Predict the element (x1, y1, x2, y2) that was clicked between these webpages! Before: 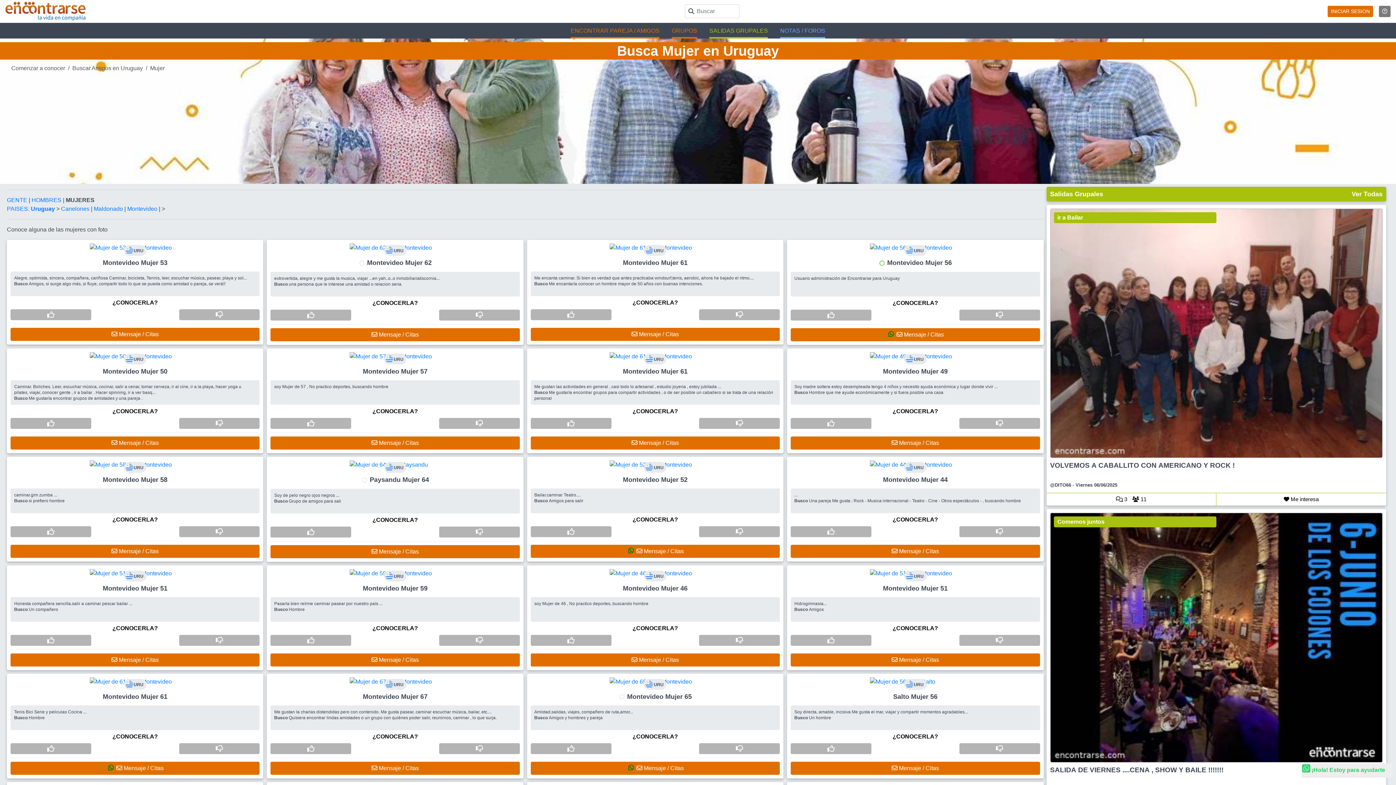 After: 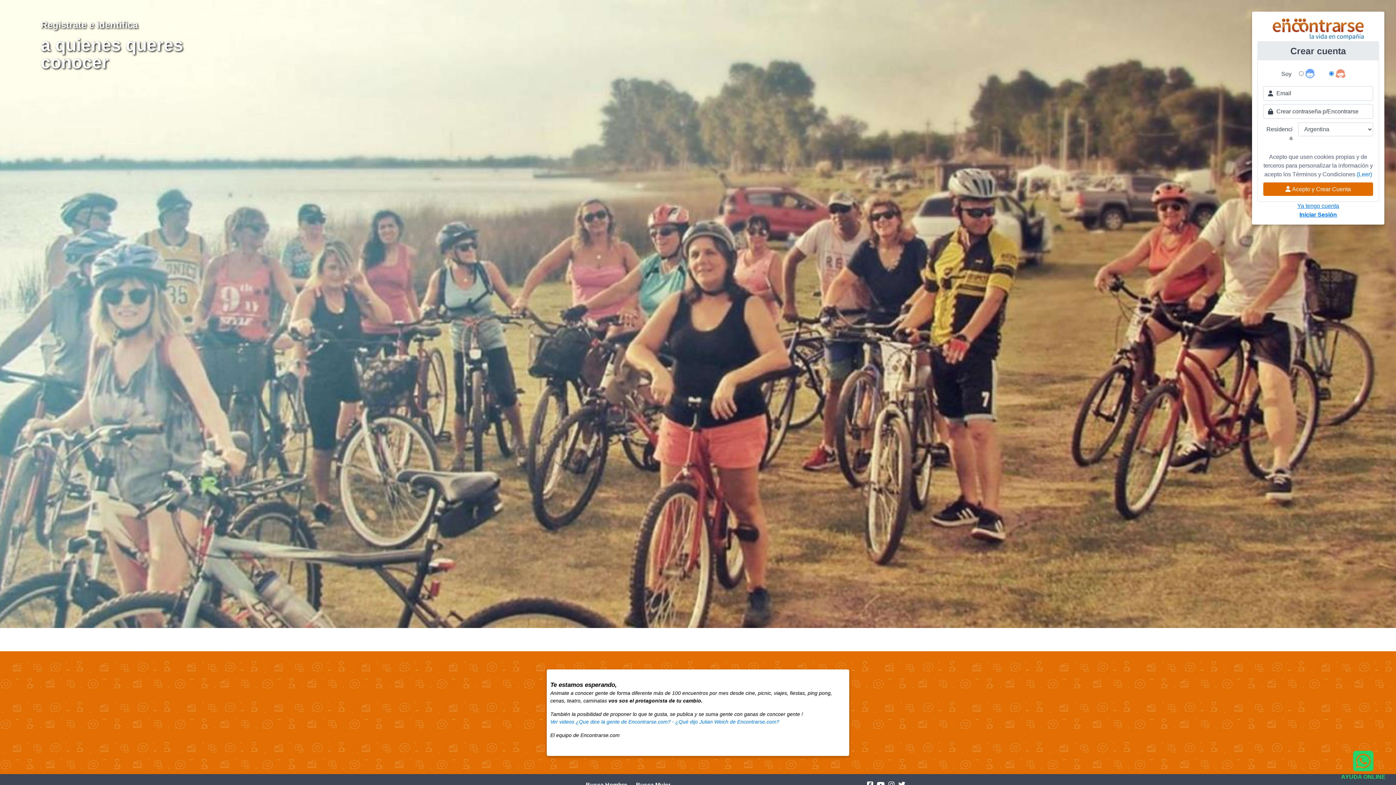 Action: bbox: (959, 526, 1040, 537)